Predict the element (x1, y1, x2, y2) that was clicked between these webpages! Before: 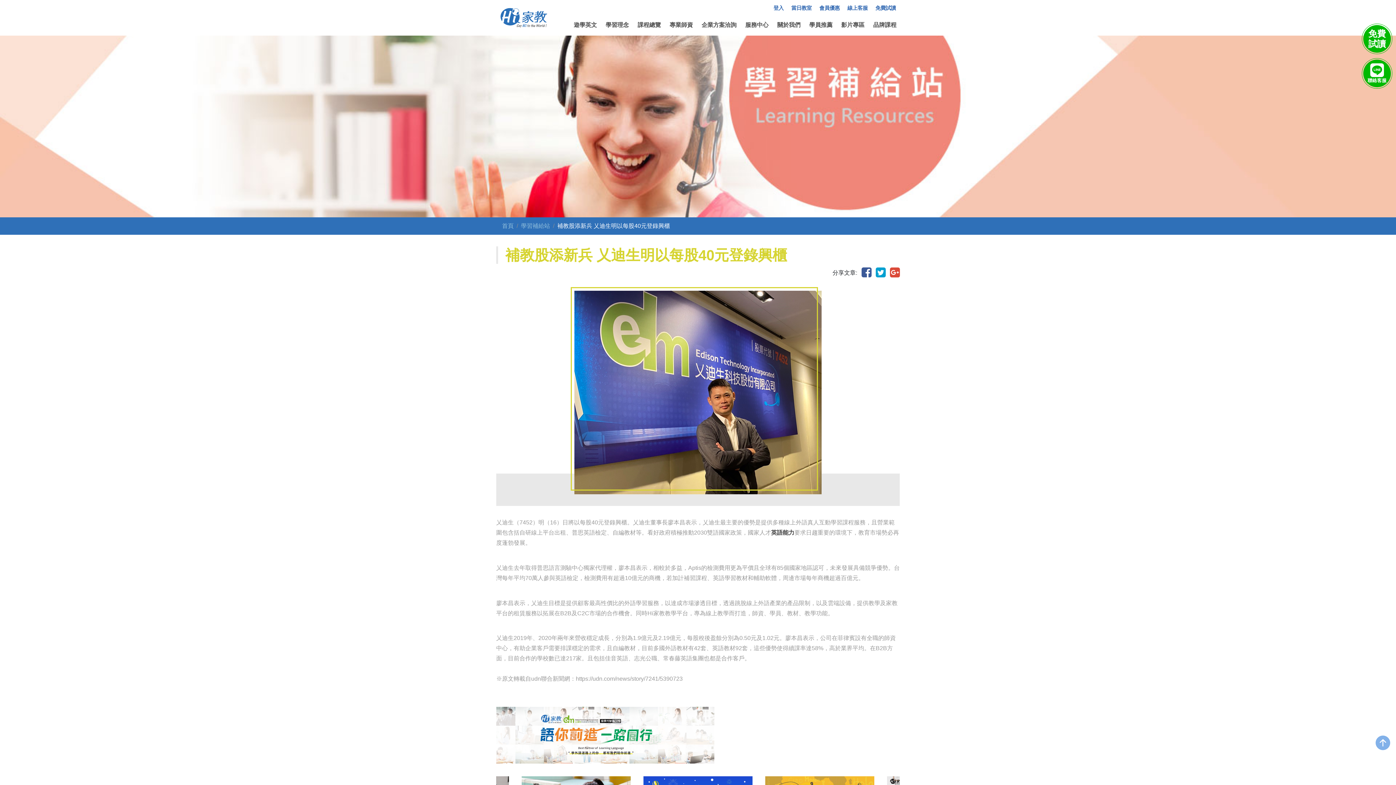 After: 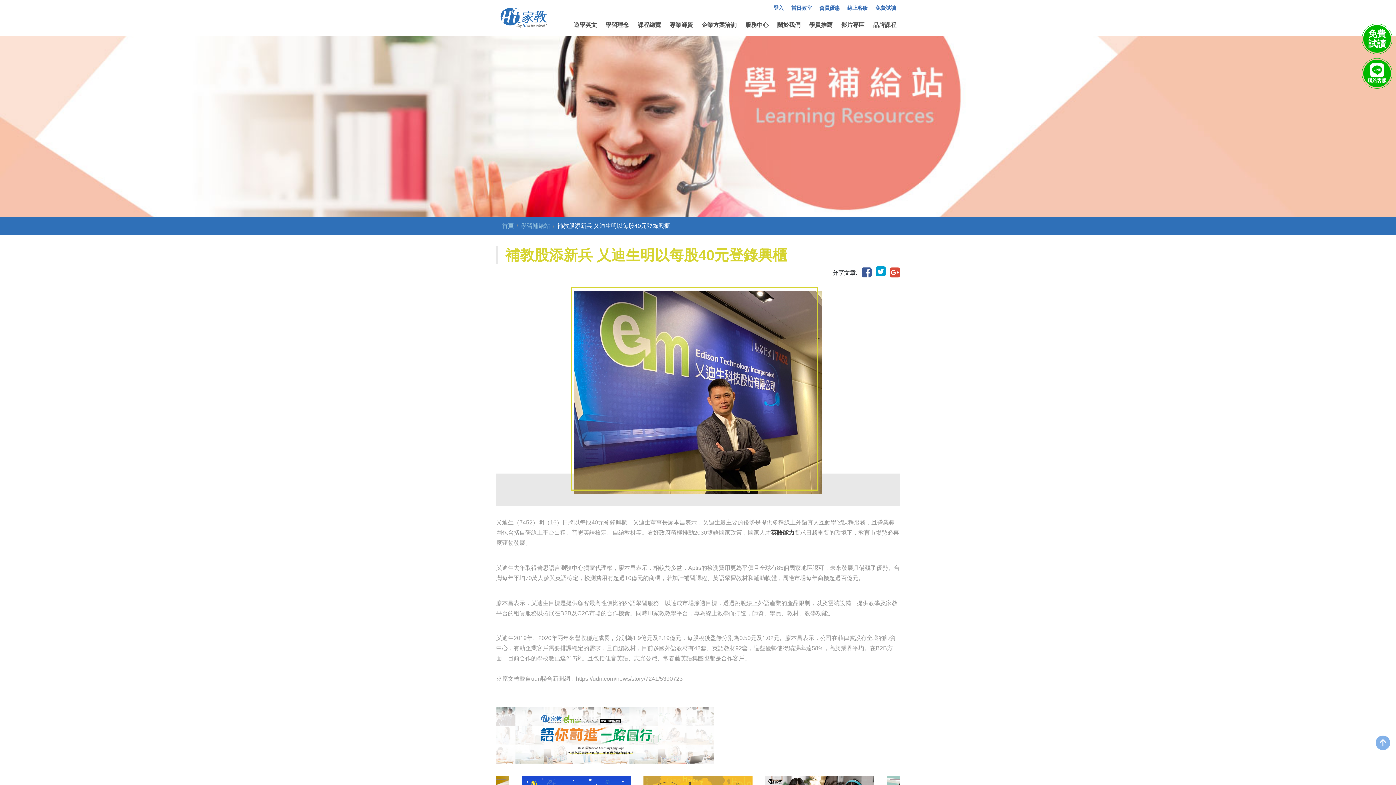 Action: bbox: (876, 266, 885, 279)